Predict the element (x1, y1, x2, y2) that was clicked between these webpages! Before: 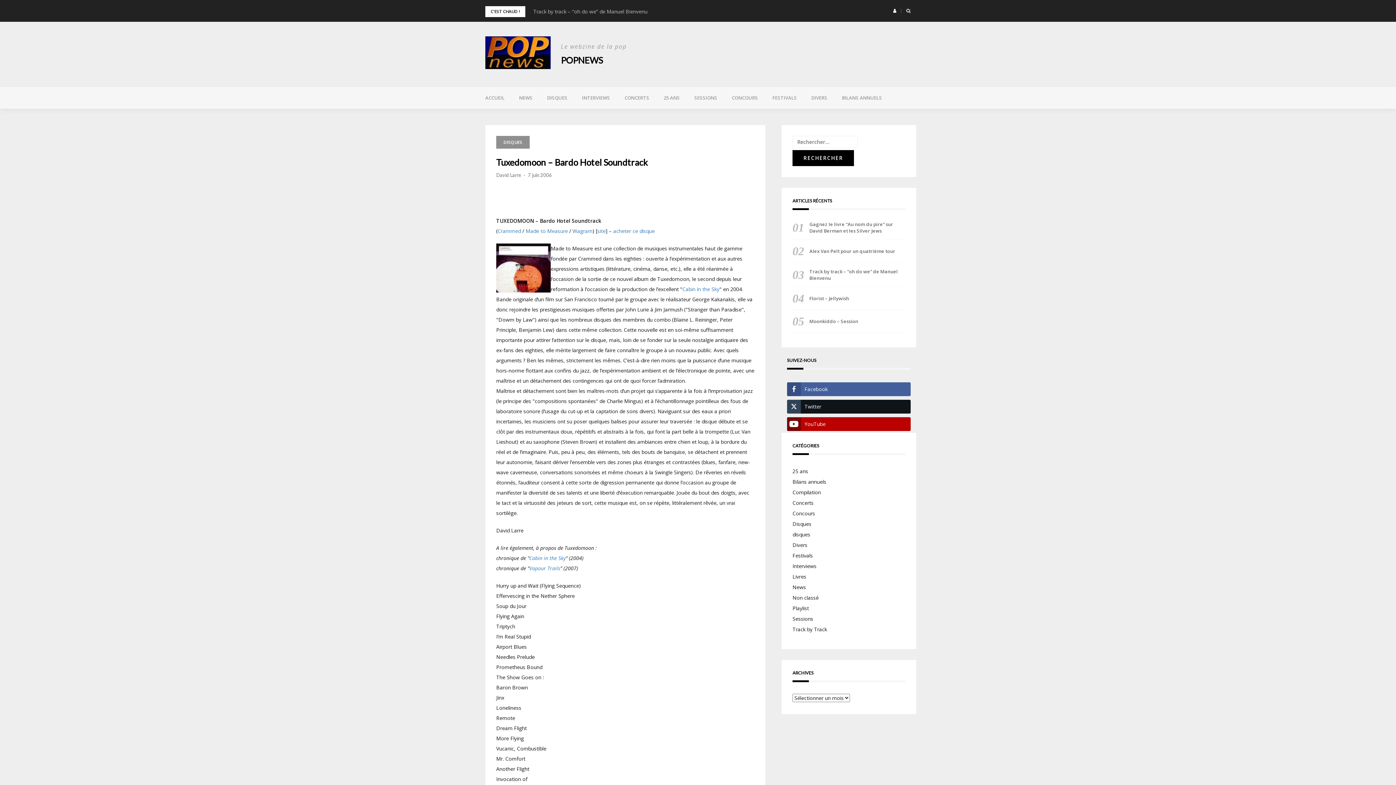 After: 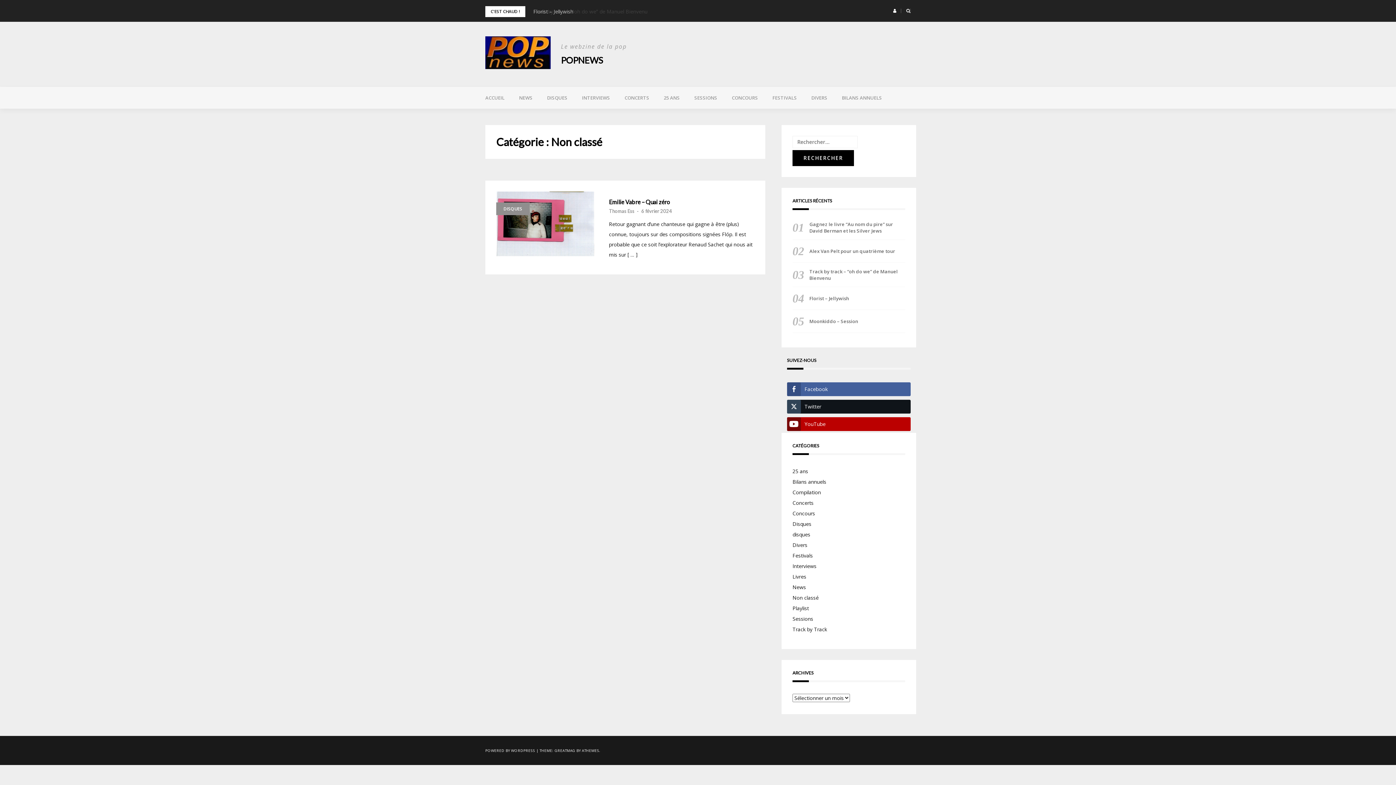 Action: bbox: (792, 594, 818, 601) label: Non classé